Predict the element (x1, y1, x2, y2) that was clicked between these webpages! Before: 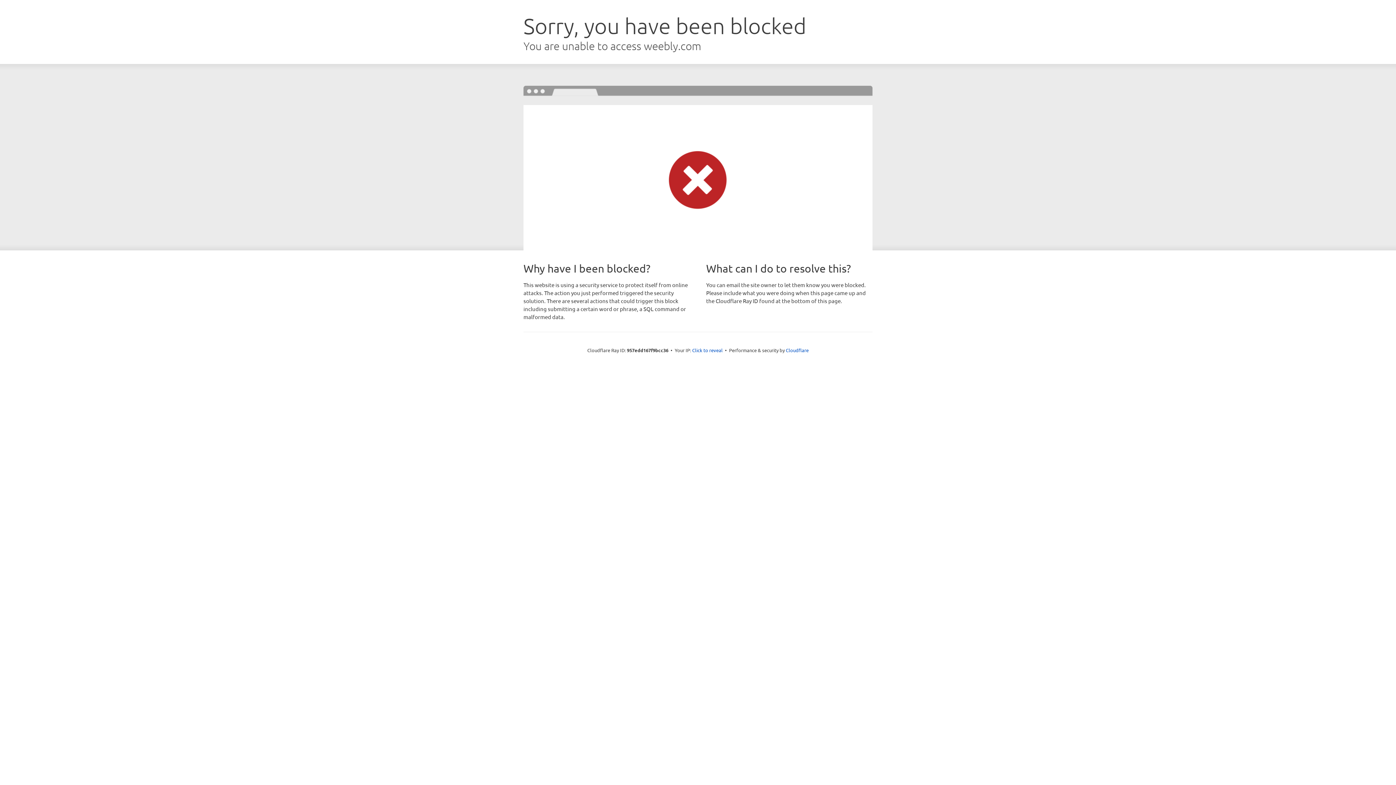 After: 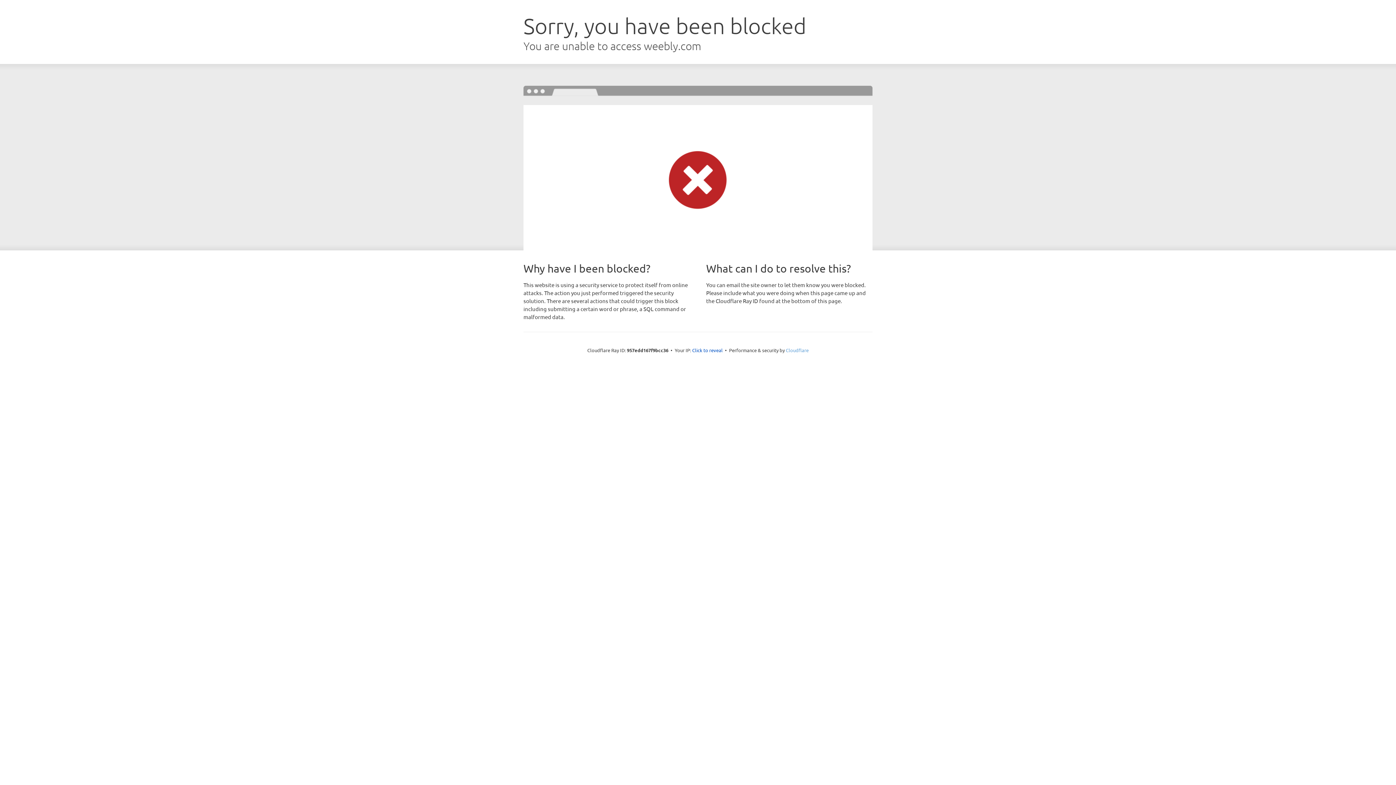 Action: bbox: (786, 347, 808, 353) label: Cloudflare